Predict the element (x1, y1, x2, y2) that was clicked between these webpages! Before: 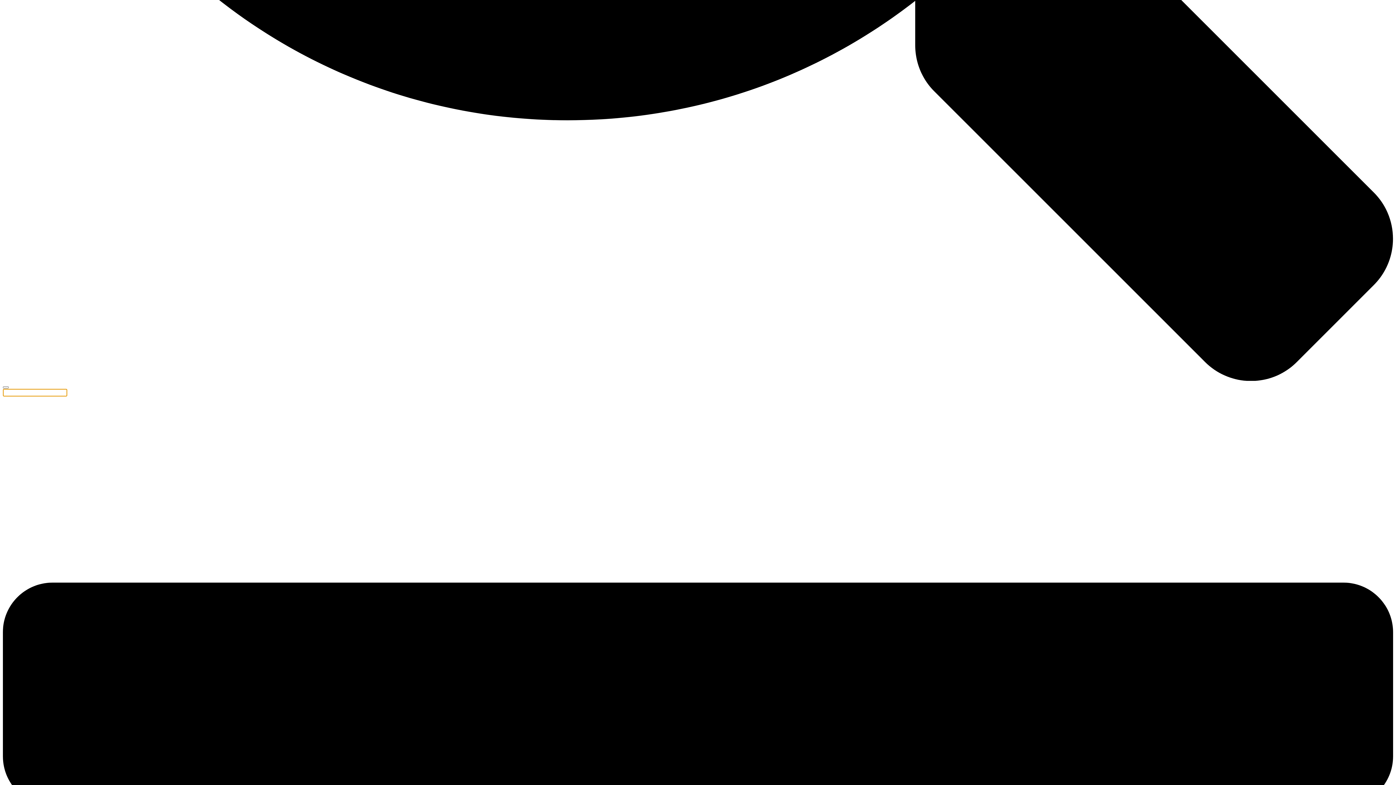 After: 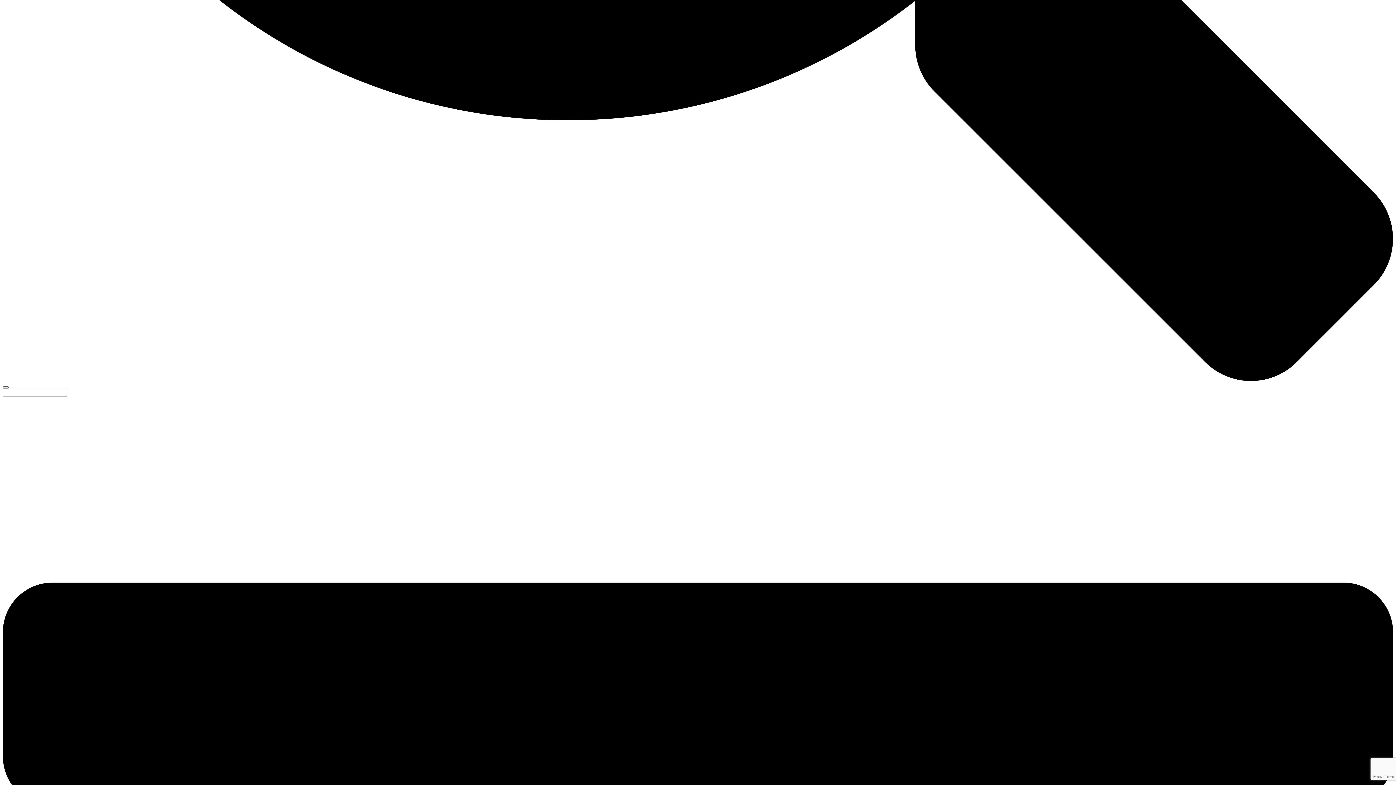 Action: bbox: (2, 386, 8, 388)